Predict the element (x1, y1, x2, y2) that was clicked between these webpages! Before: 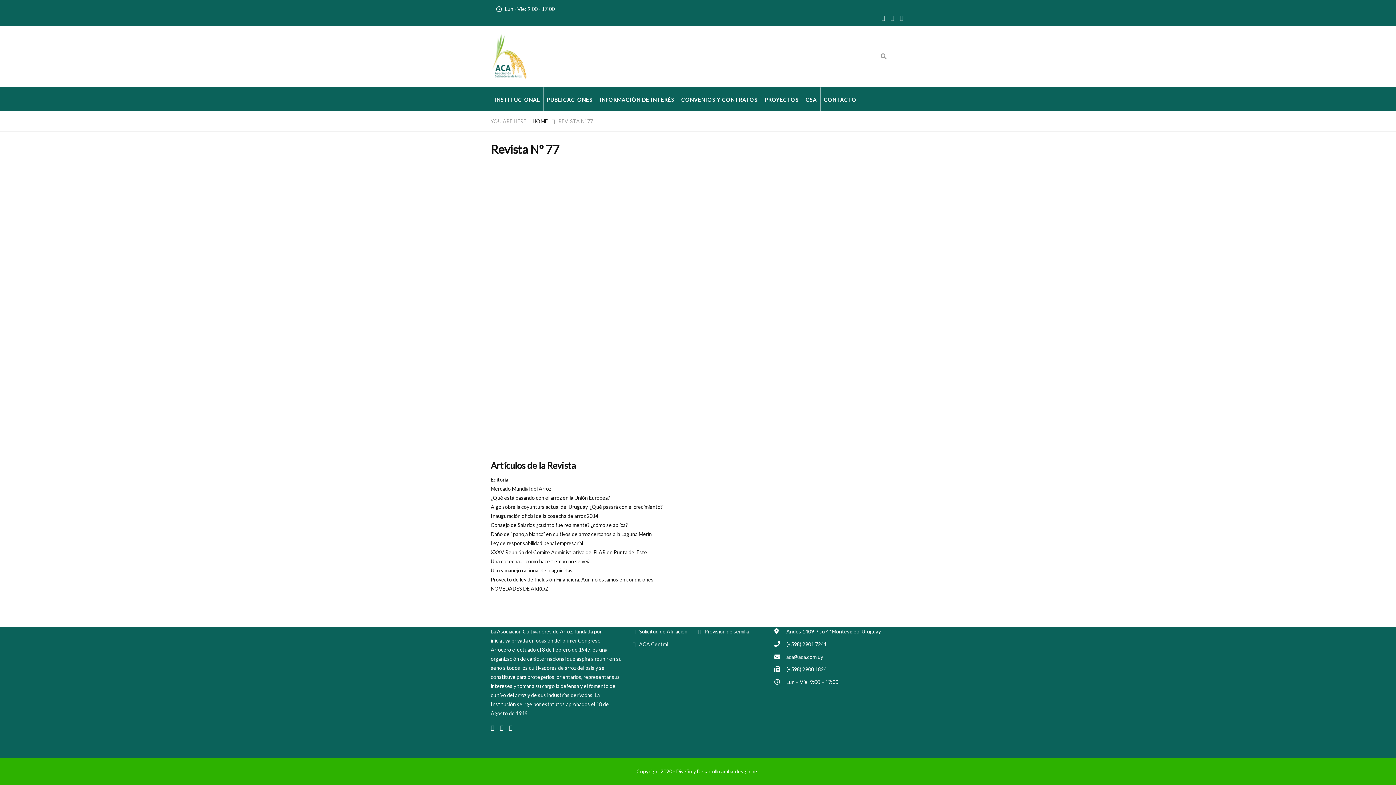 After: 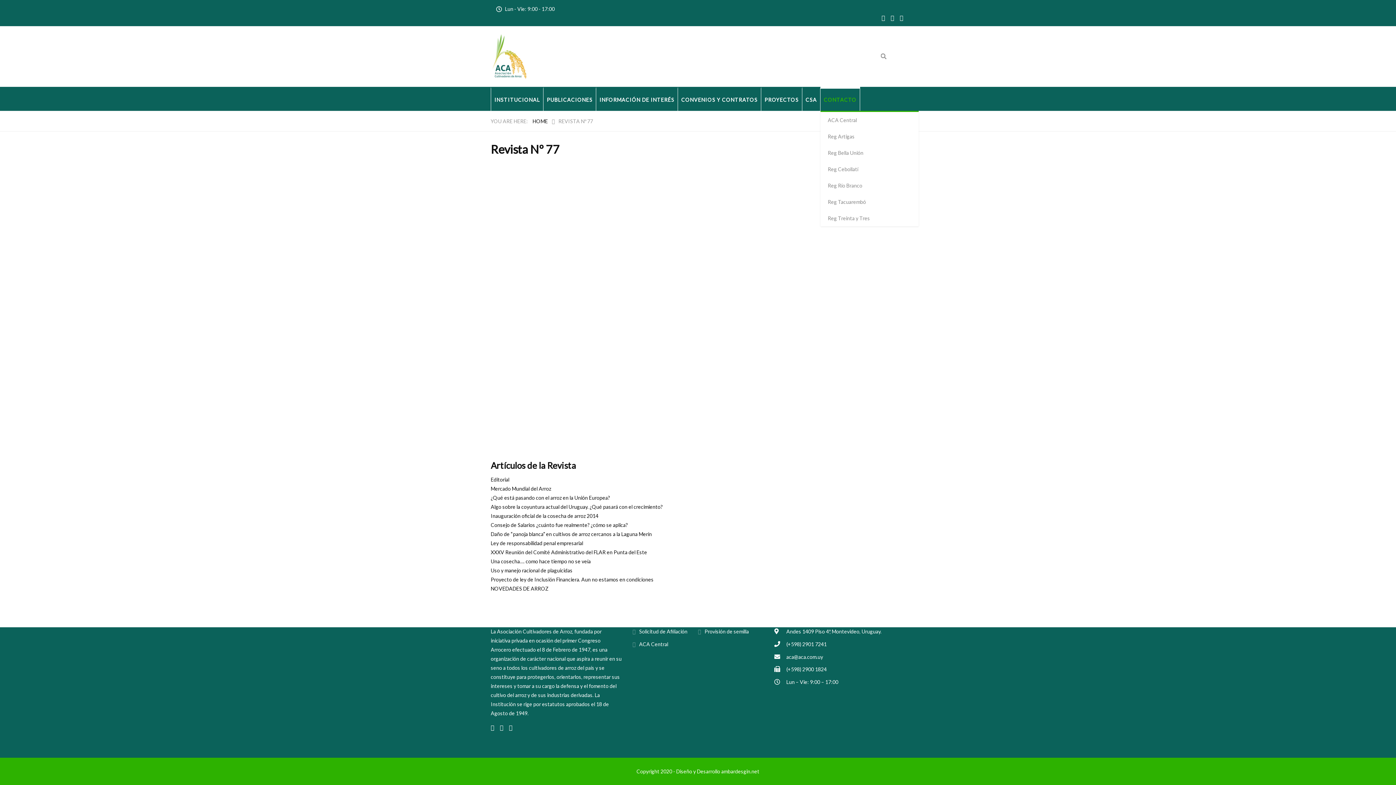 Action: label: CONTACTO bbox: (820, 86, 860, 110)